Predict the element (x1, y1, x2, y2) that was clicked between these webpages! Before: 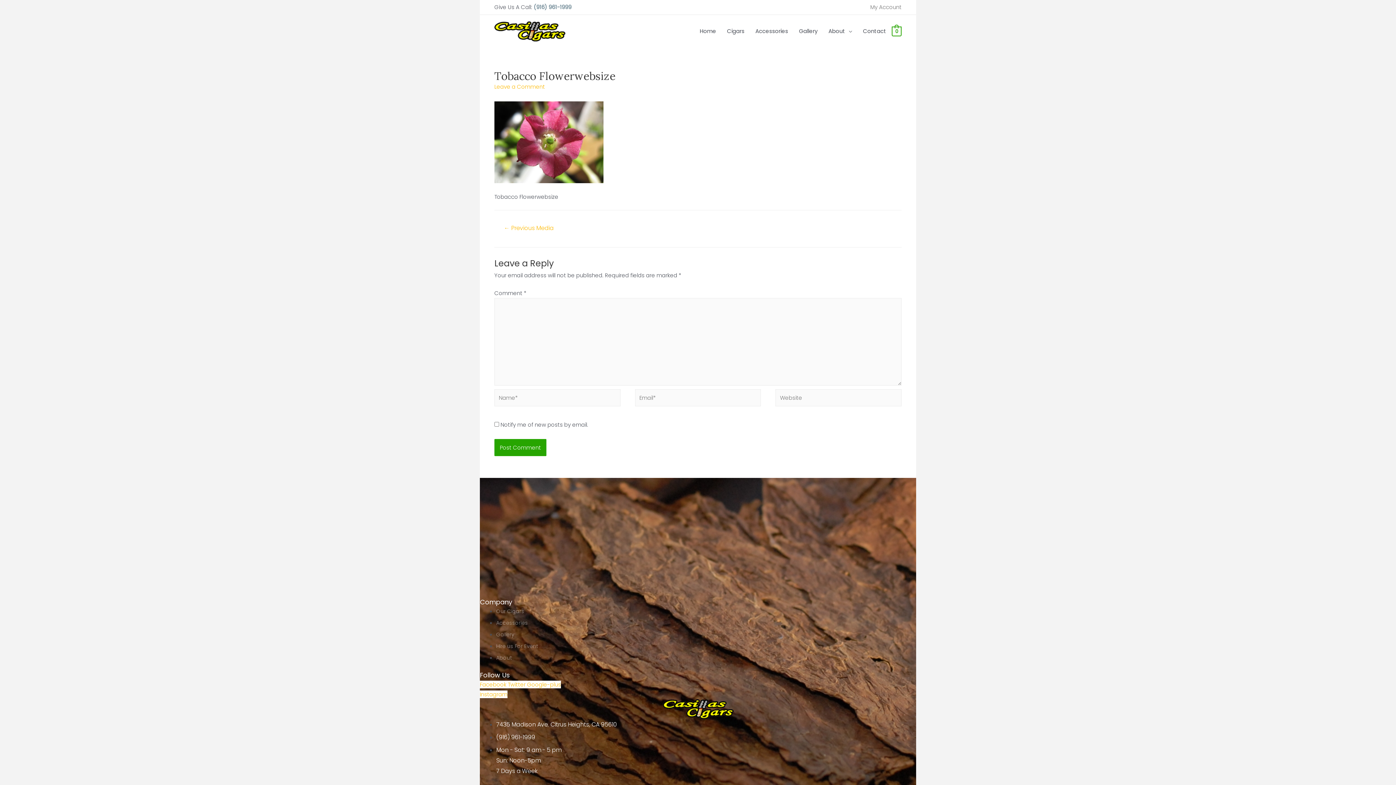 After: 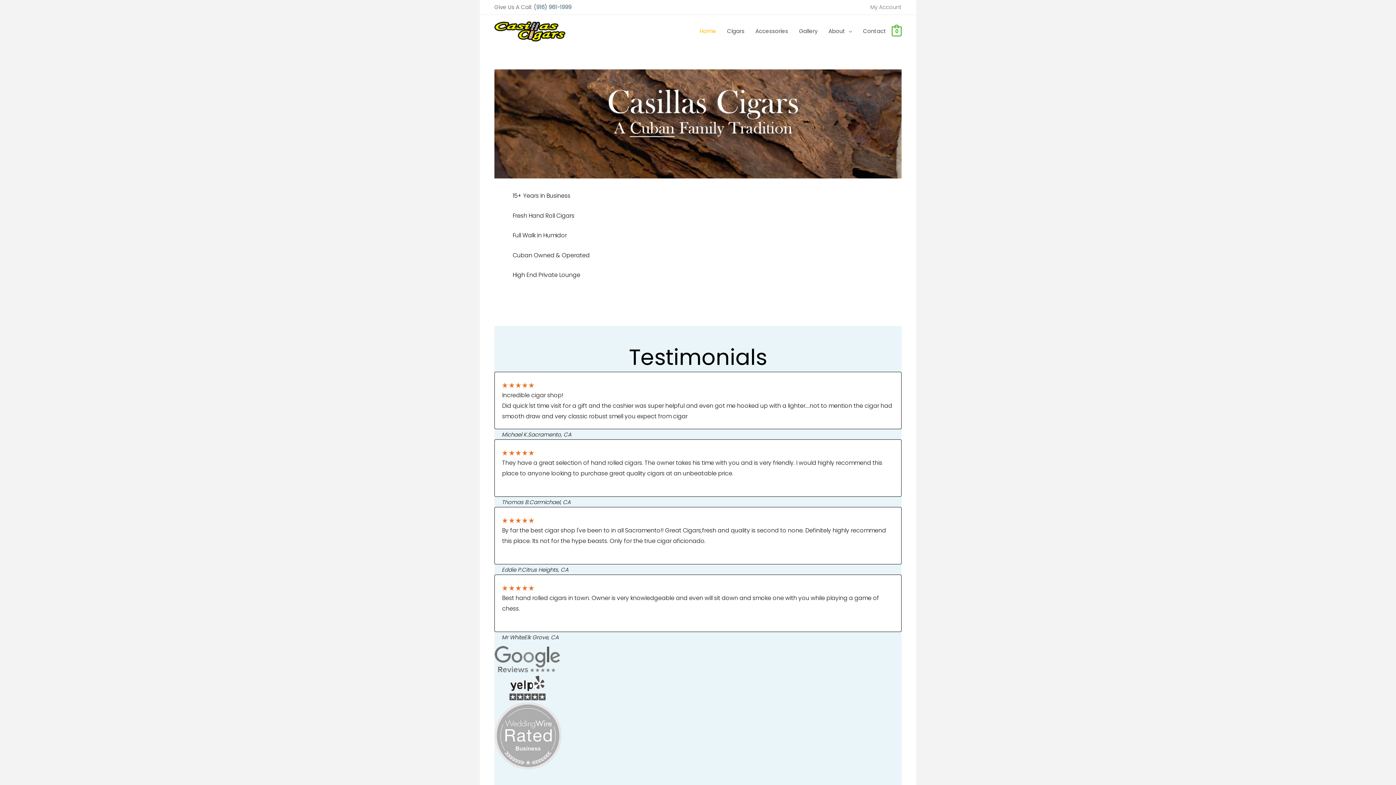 Action: bbox: (662, 705, 733, 713)